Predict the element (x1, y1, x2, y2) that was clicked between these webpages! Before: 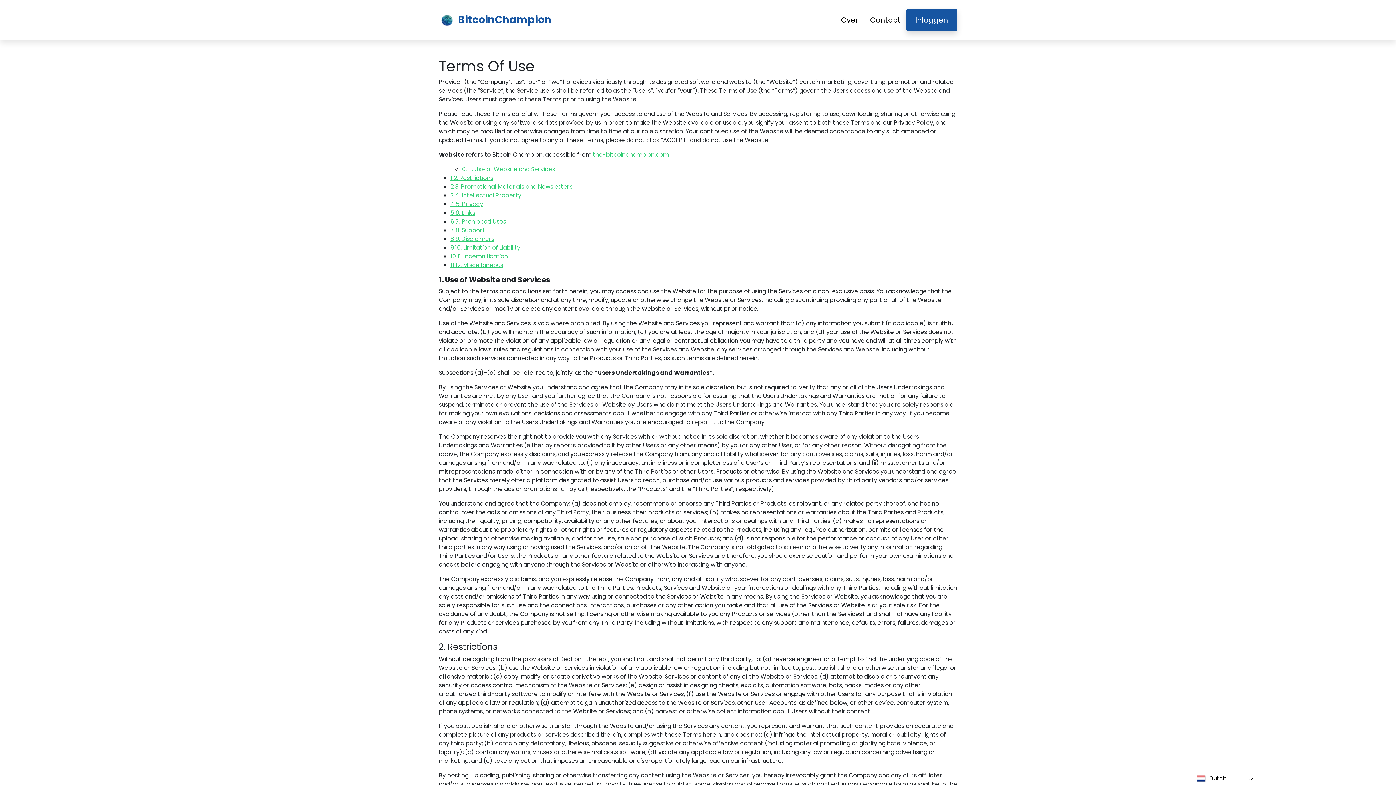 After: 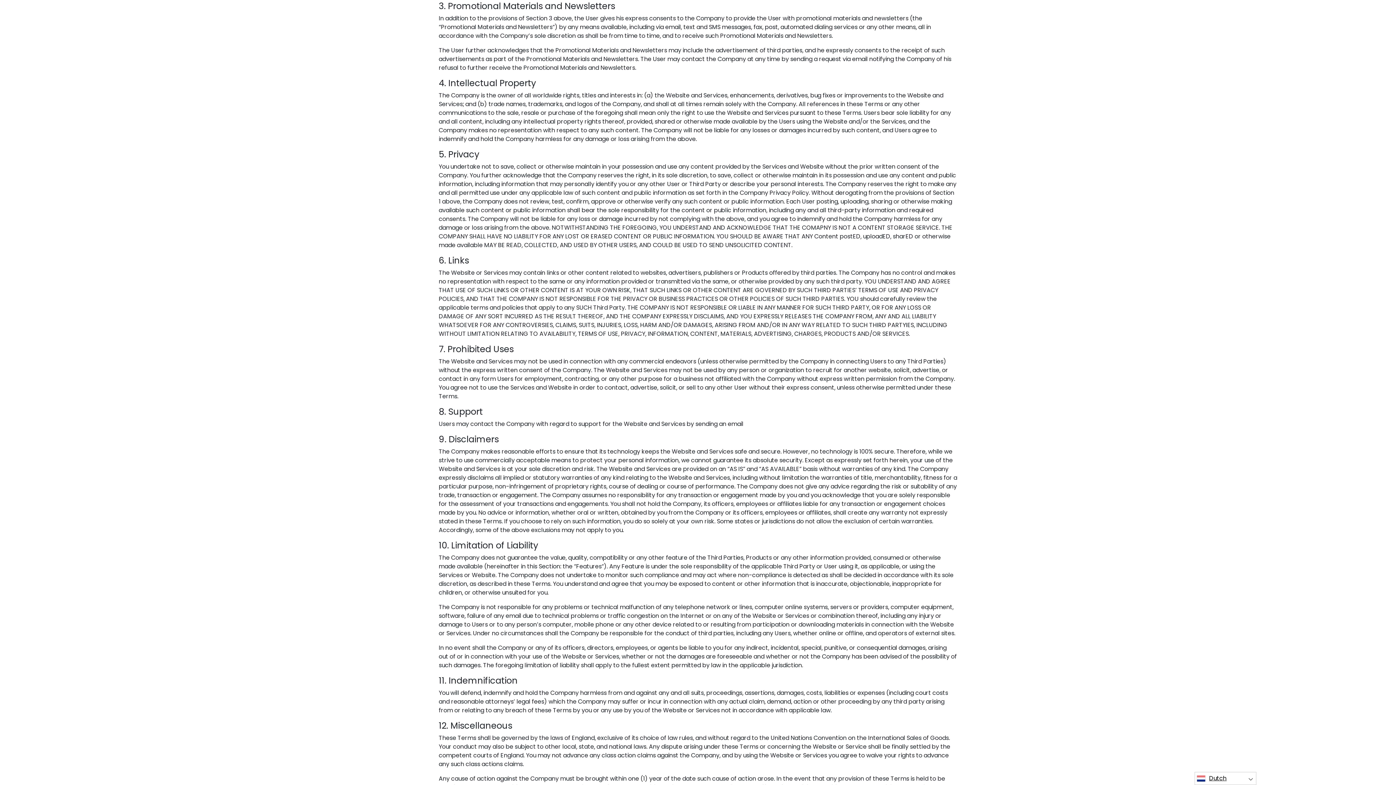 Action: bbox: (450, 182, 572, 190) label: 2 3. Promotional Materials and Newsletters